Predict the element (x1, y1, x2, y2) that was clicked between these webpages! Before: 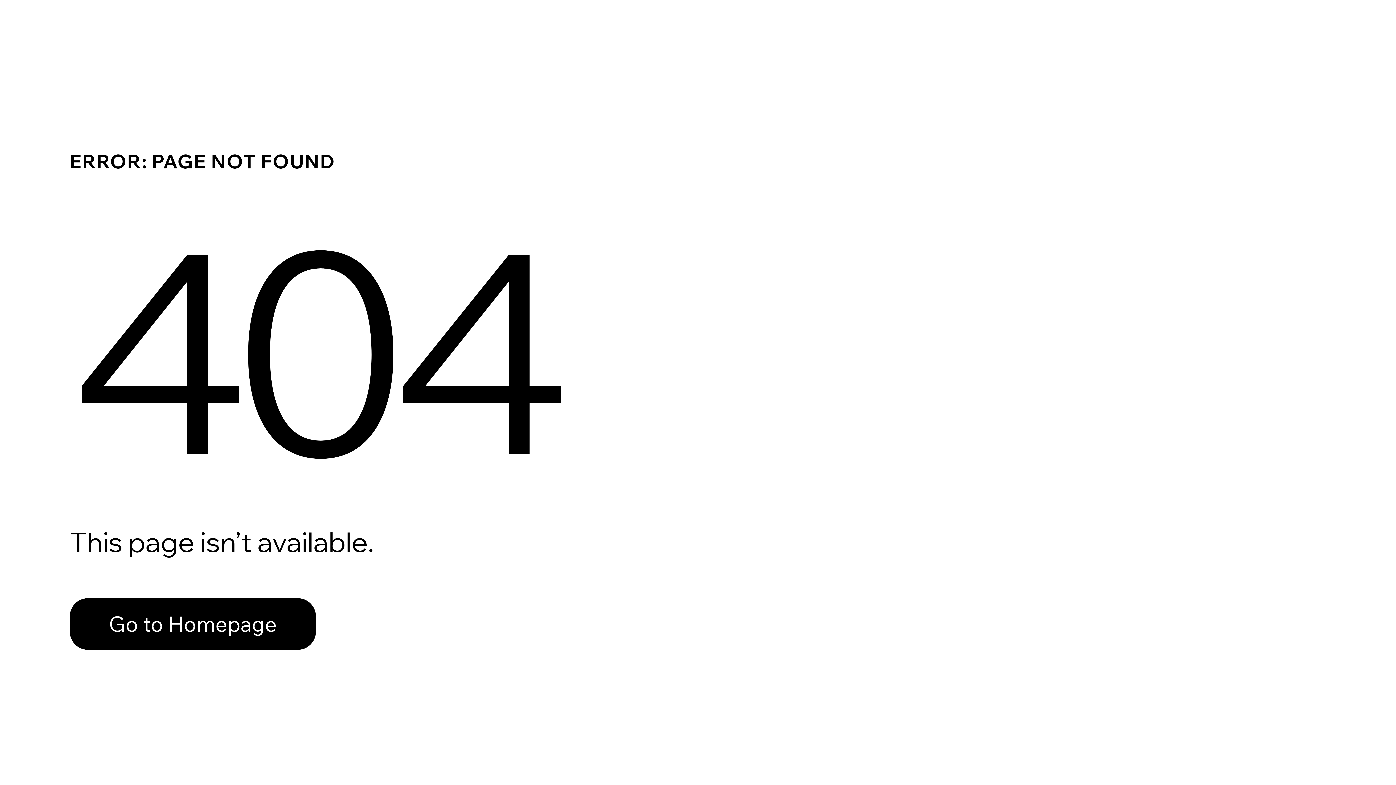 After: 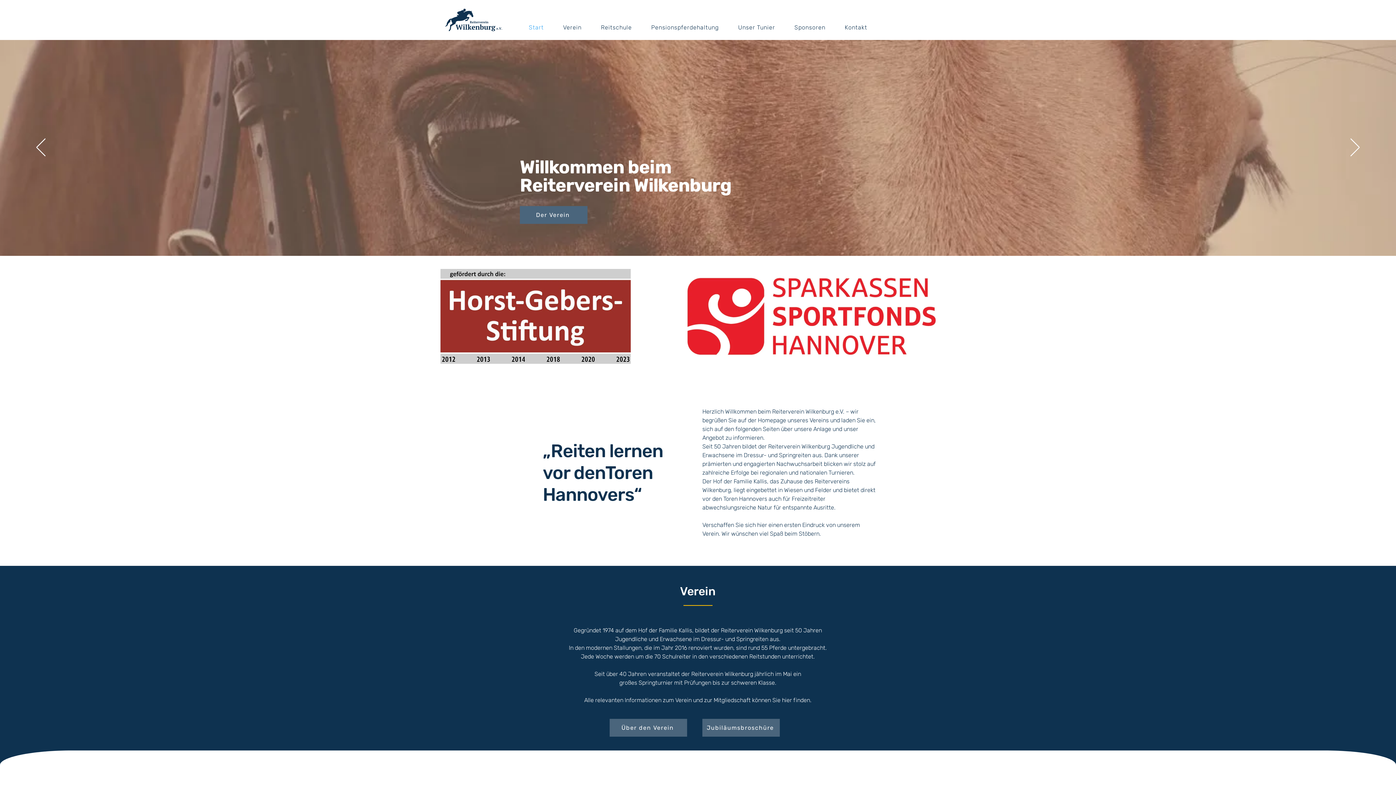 Action: label: Go to Homepage bbox: (69, 582, 768, 659)